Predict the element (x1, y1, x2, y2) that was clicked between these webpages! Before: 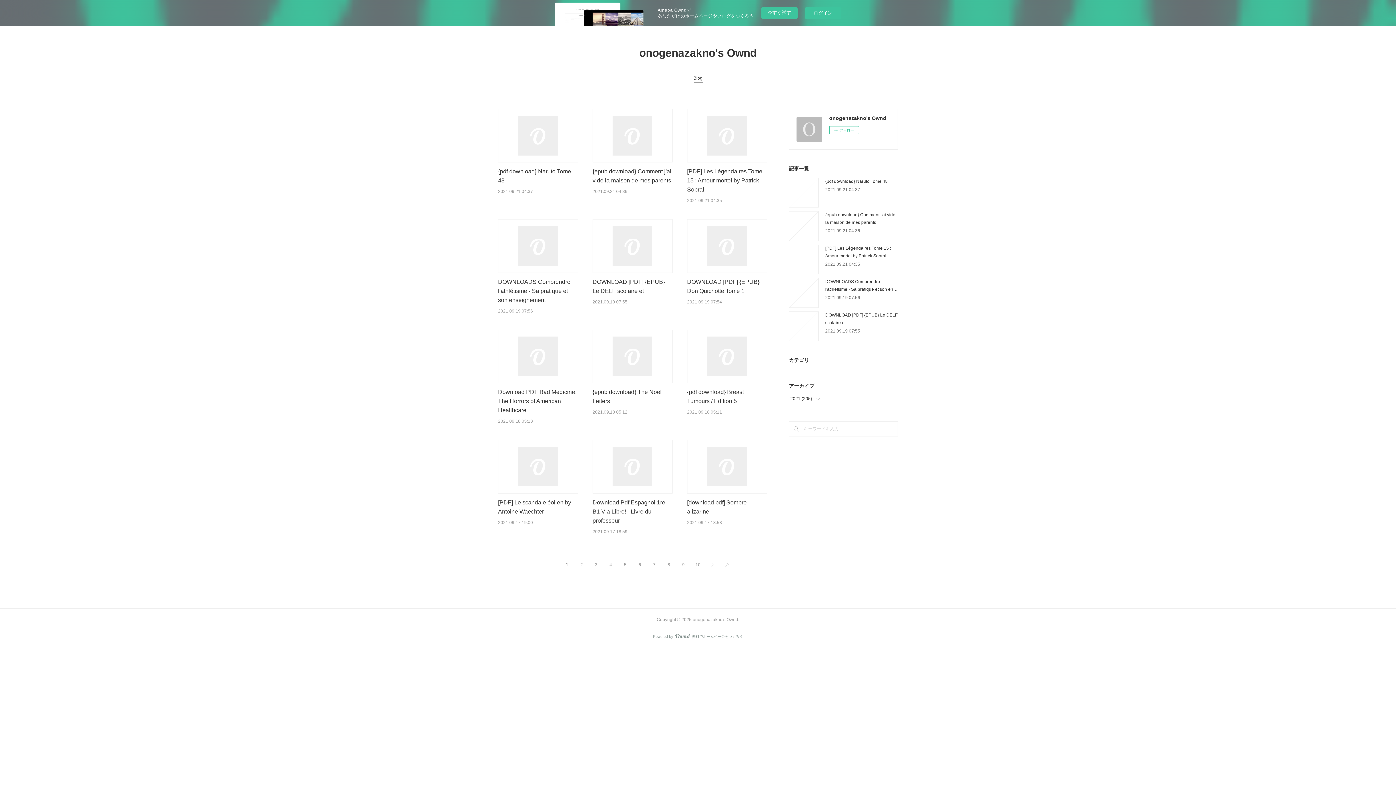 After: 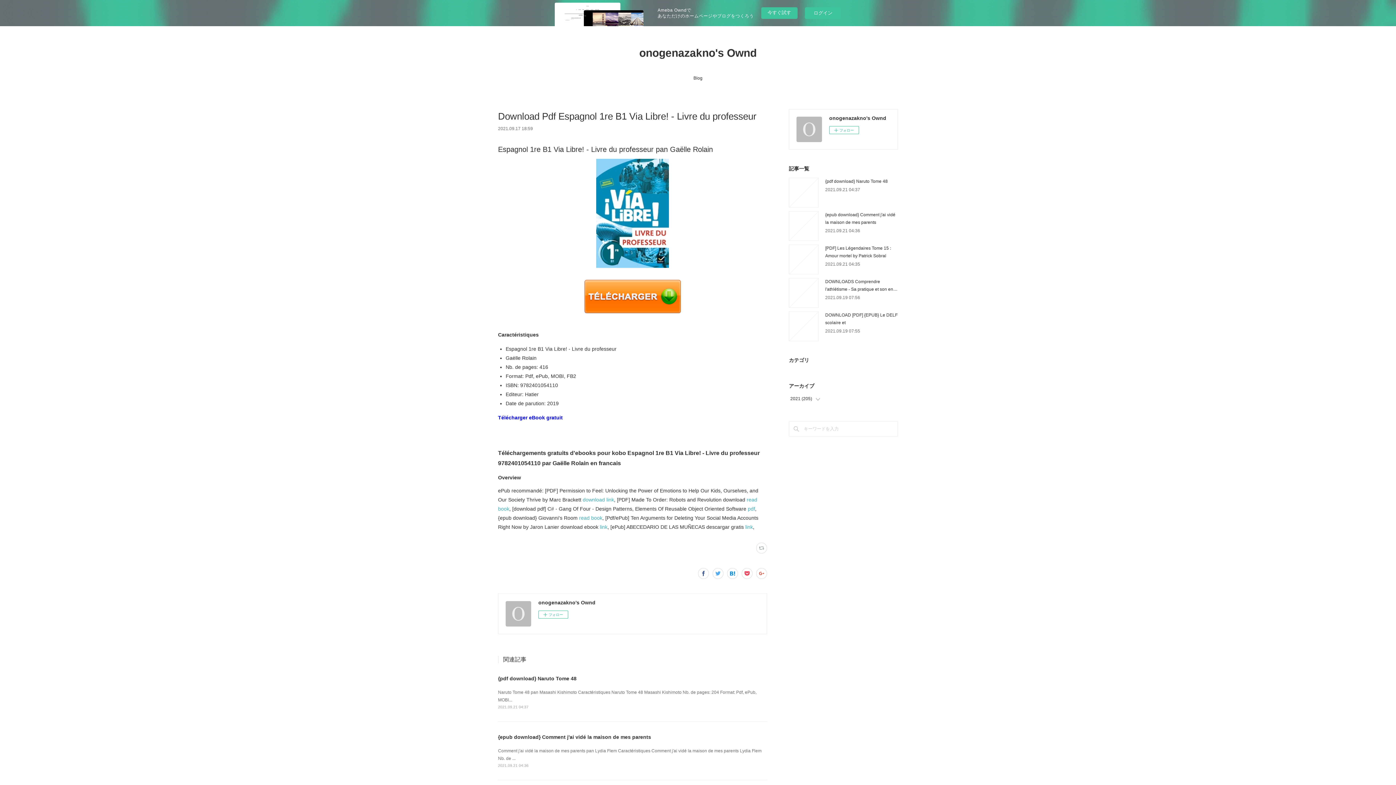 Action: bbox: (592, 440, 672, 493)